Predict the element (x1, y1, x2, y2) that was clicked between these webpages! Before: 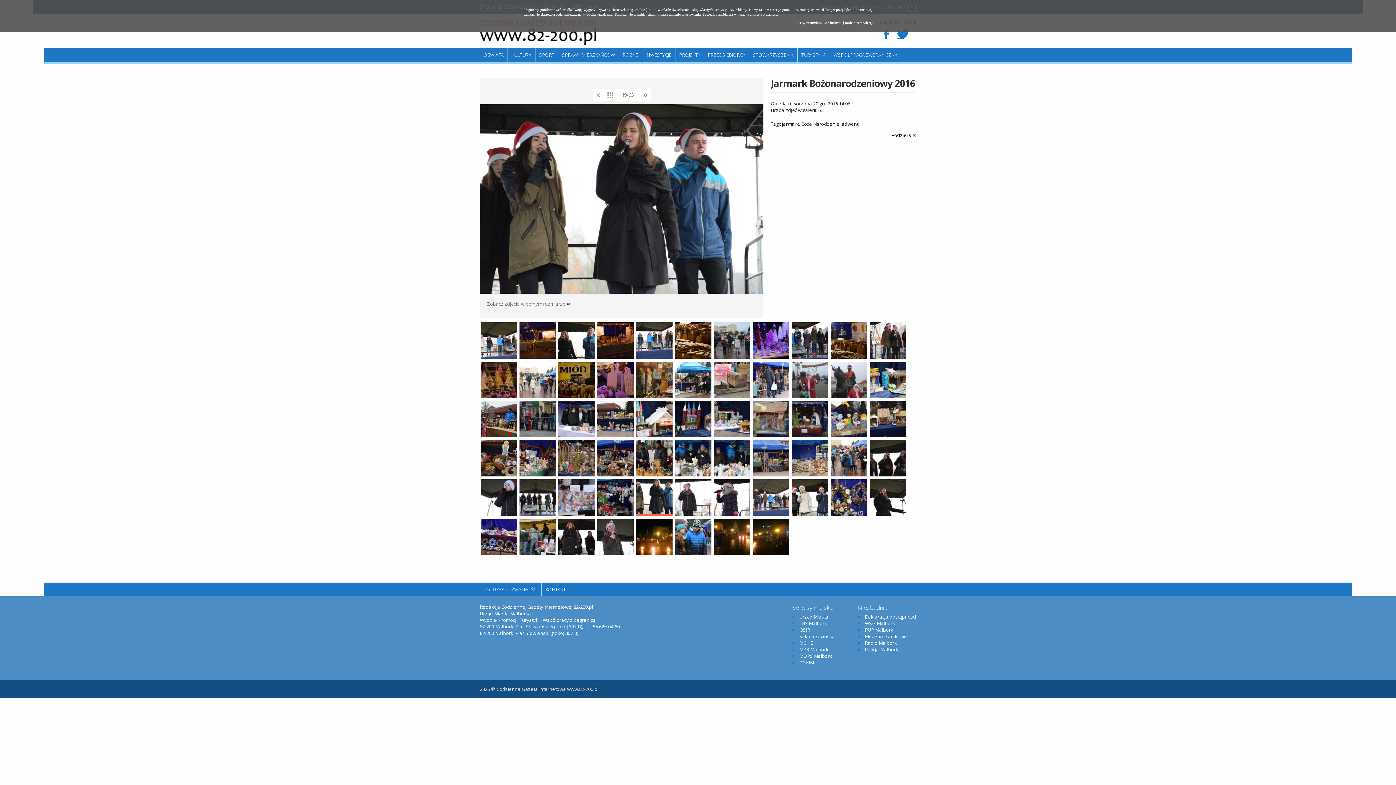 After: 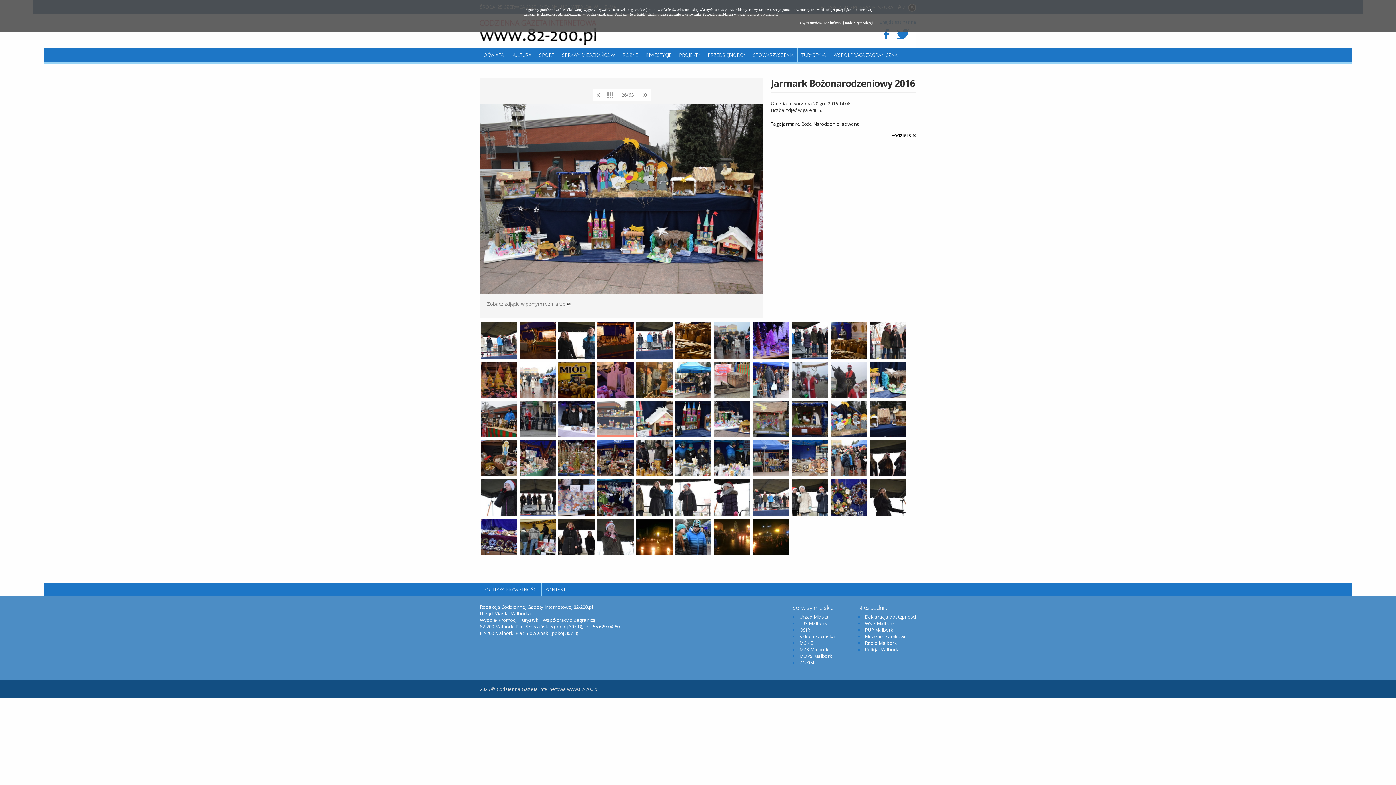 Action: bbox: (597, 400, 633, 437)